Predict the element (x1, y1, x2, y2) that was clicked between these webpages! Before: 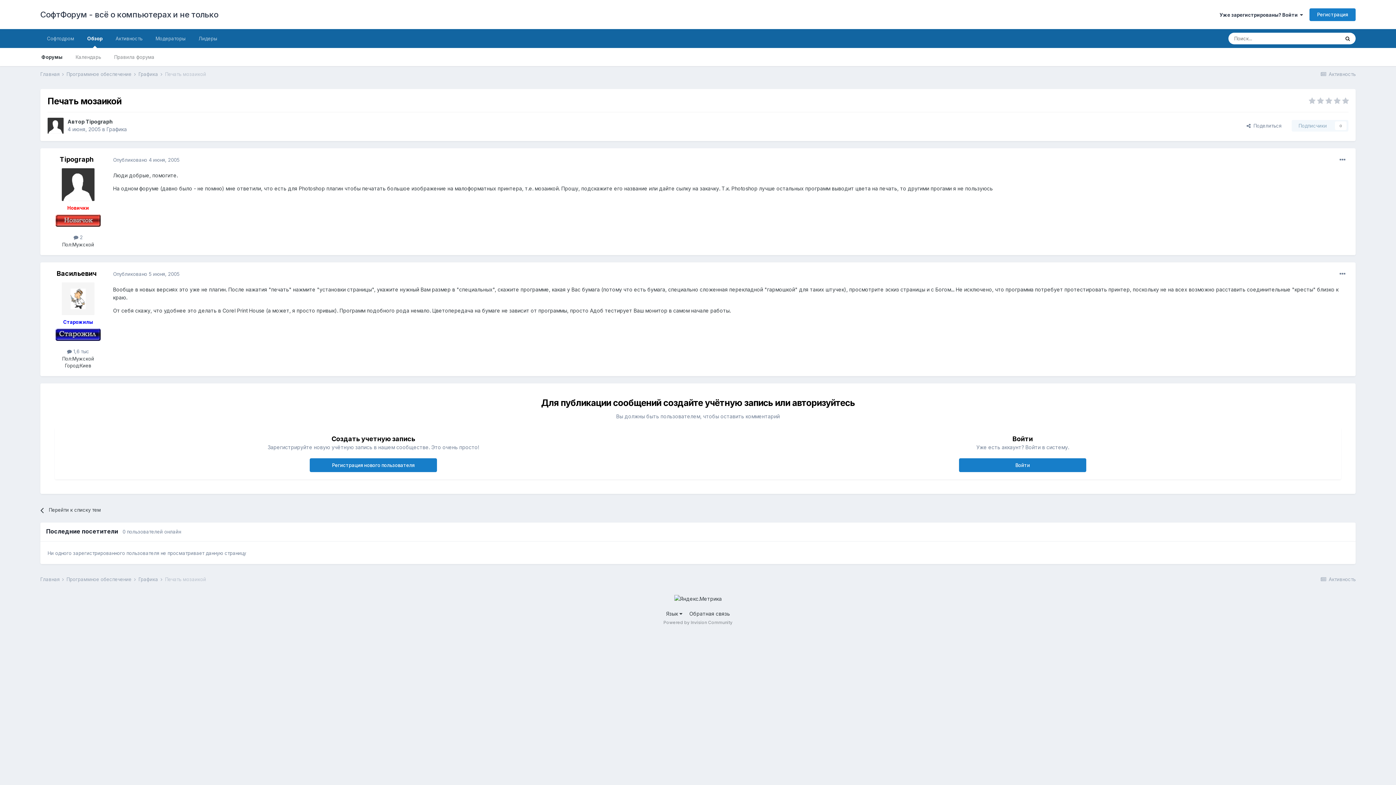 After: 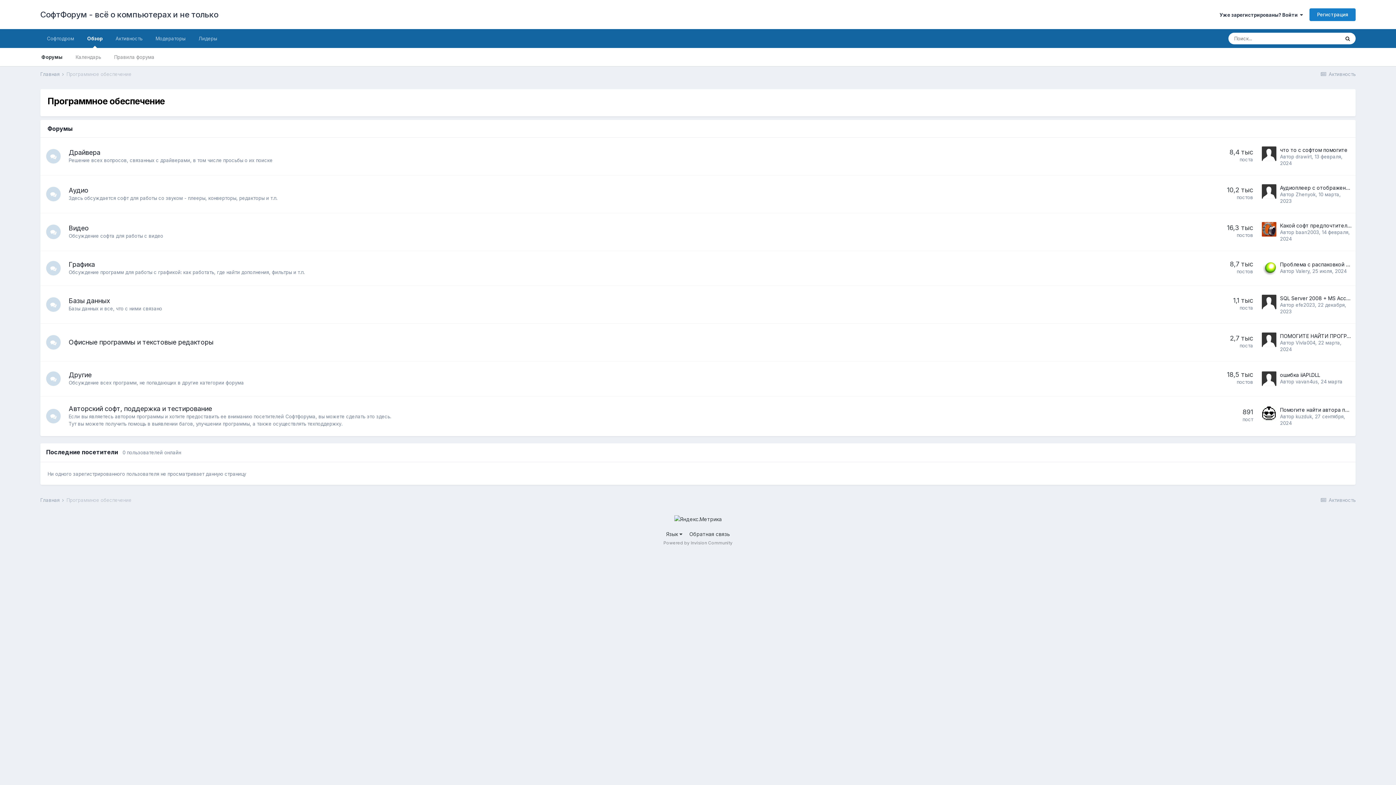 Action: label: Программное обеспечение  bbox: (66, 71, 137, 77)